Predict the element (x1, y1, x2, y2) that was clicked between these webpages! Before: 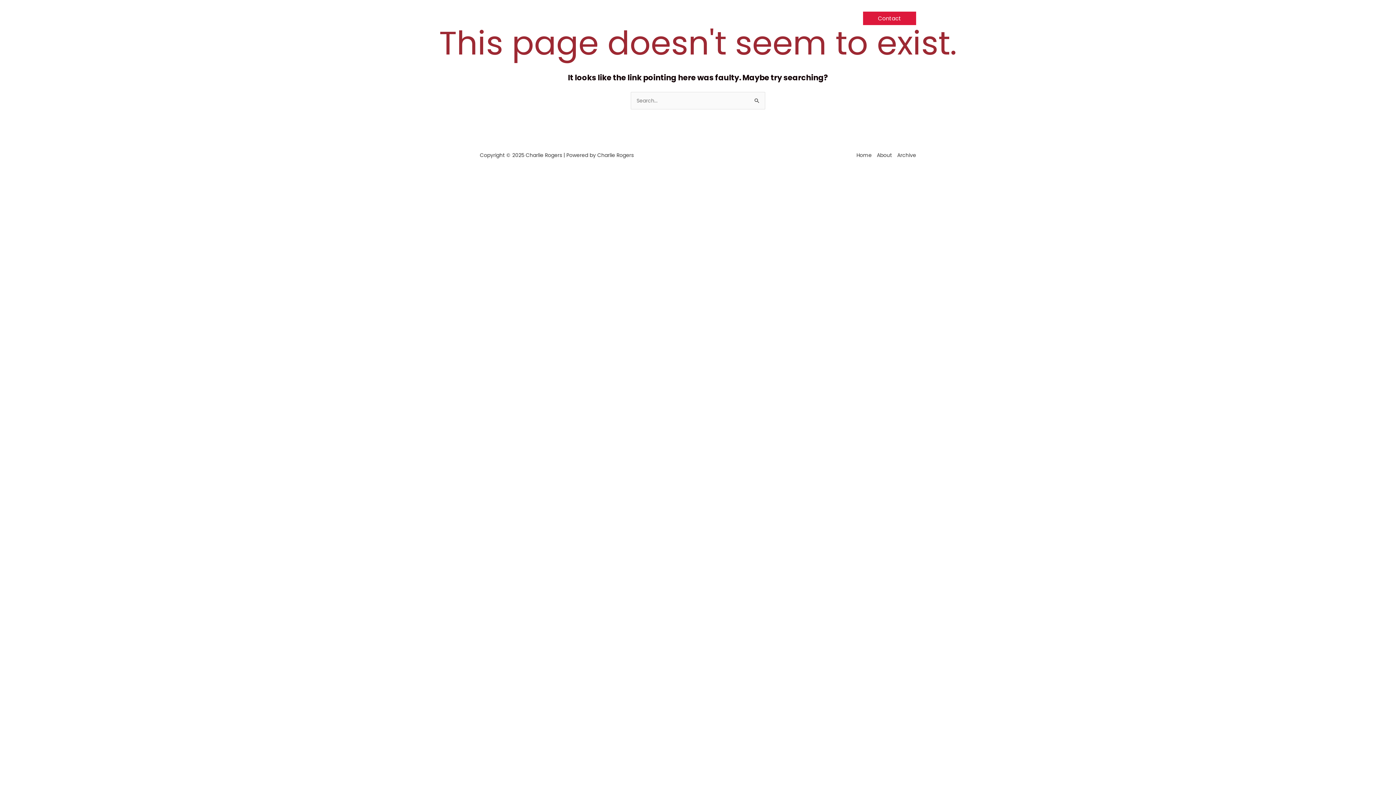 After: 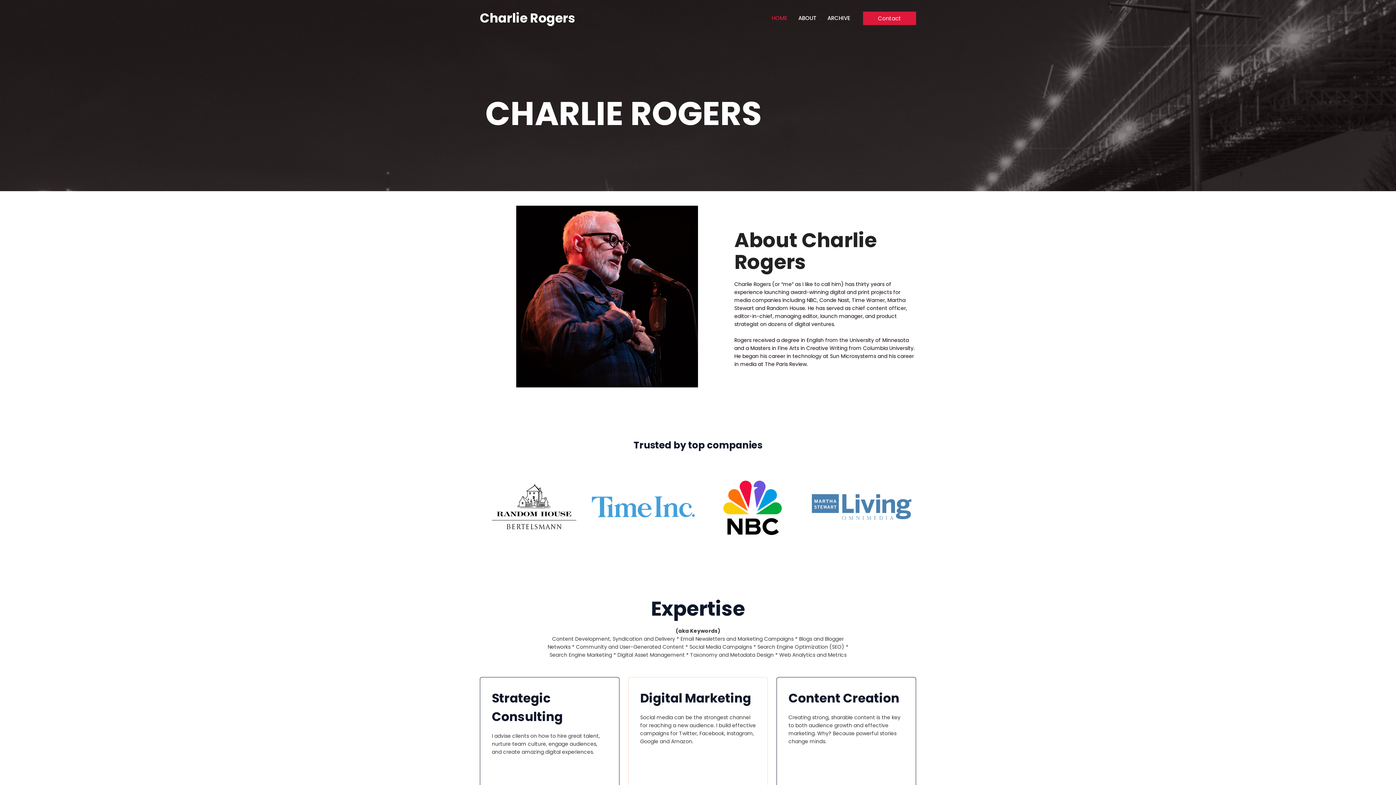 Action: label: Charlie Rogers bbox: (480, 9, 575, 26)